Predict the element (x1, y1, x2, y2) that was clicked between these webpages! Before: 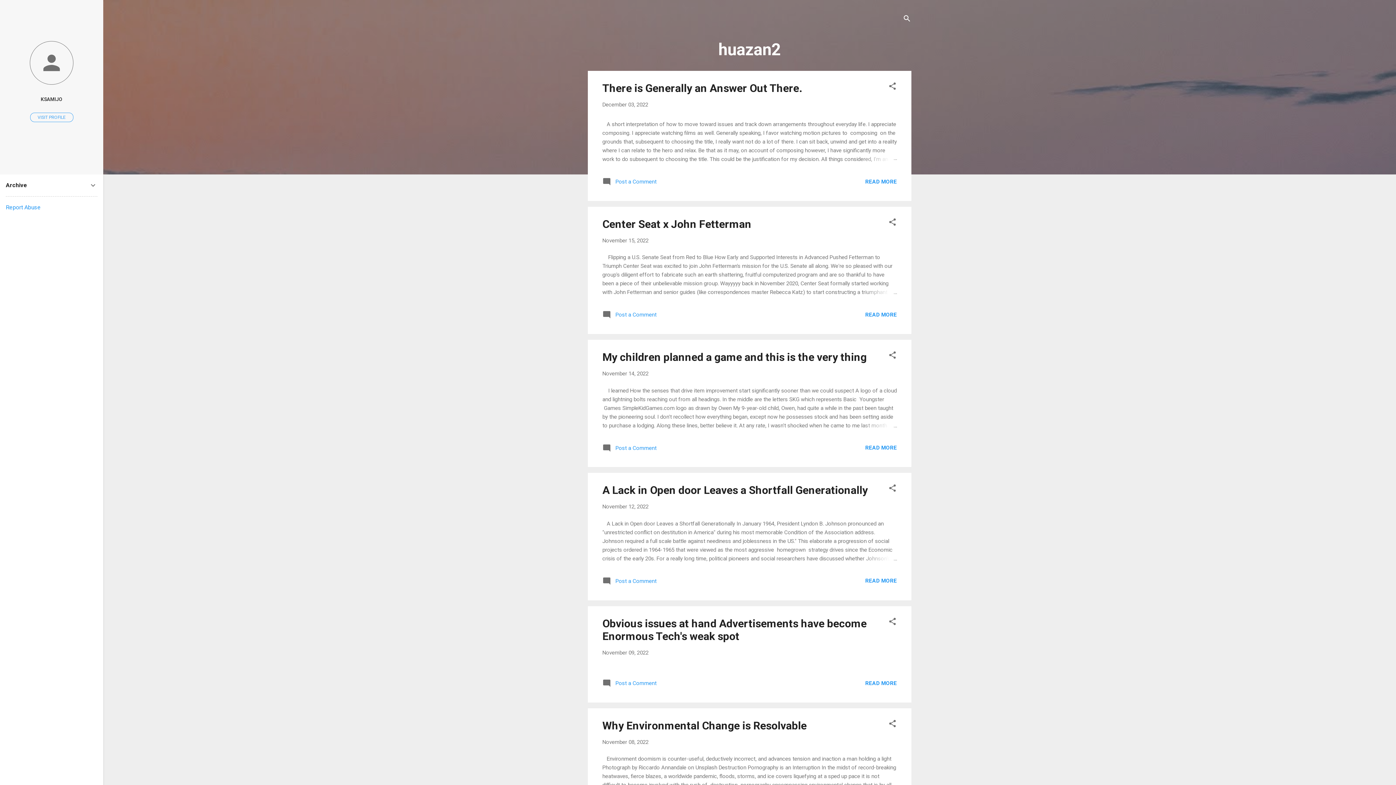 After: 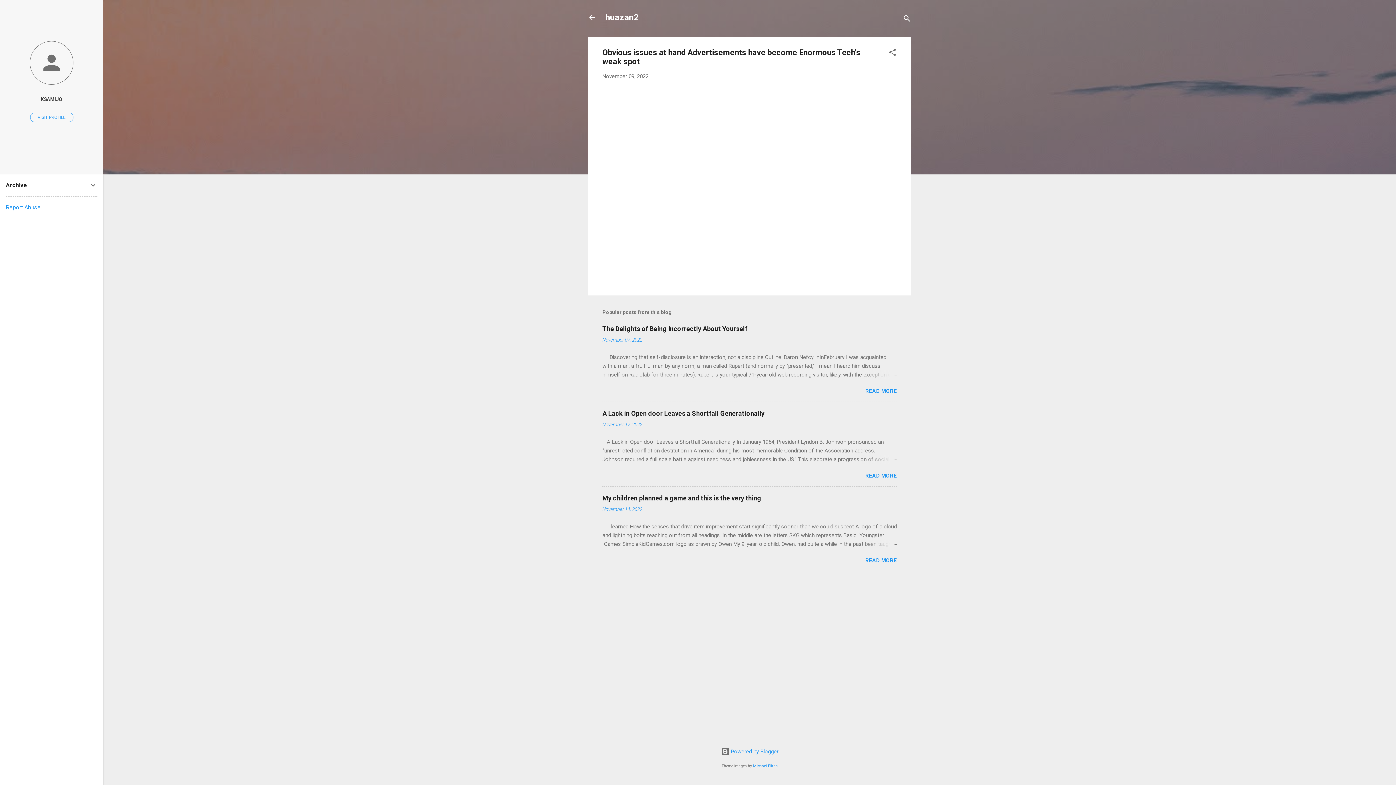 Action: bbox: (602, 682, 656, 689) label:  Post a Comment